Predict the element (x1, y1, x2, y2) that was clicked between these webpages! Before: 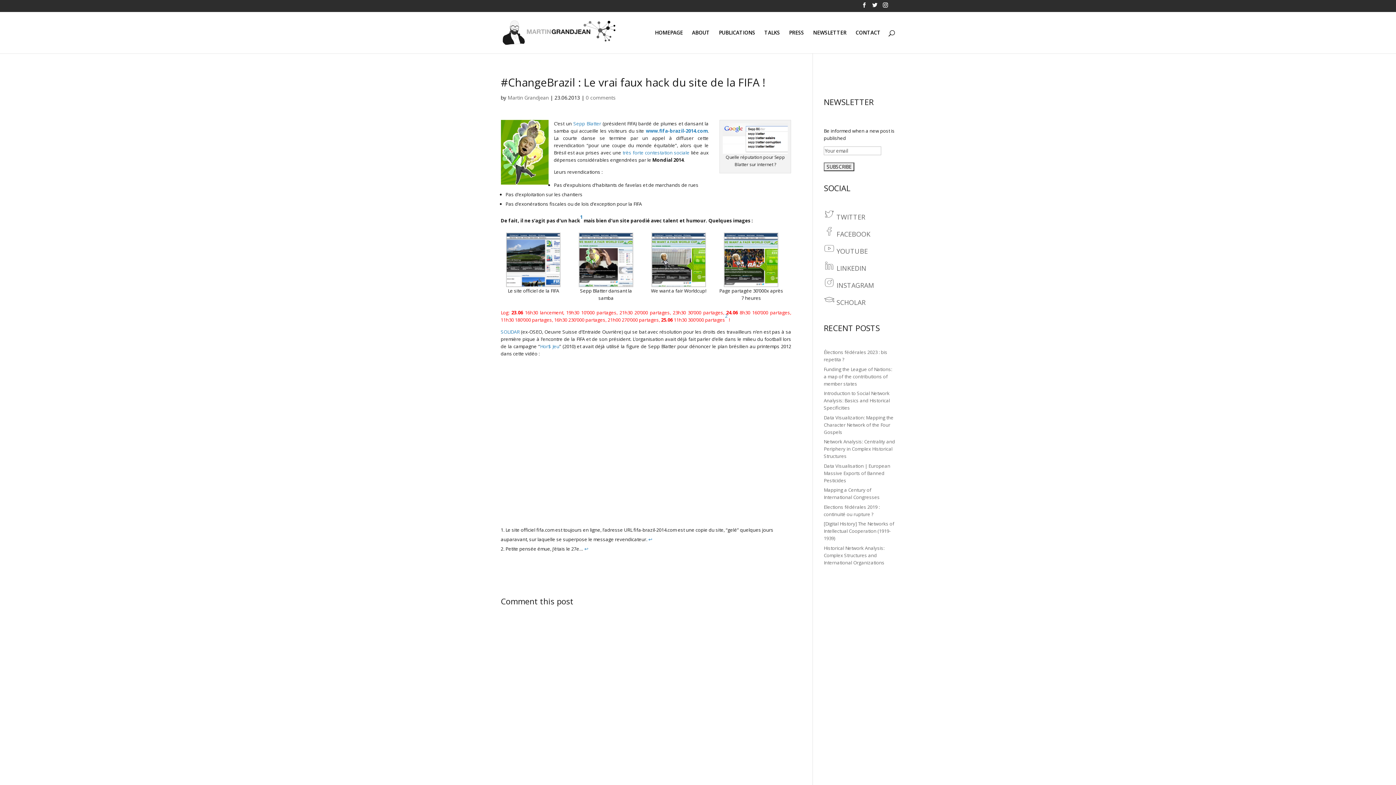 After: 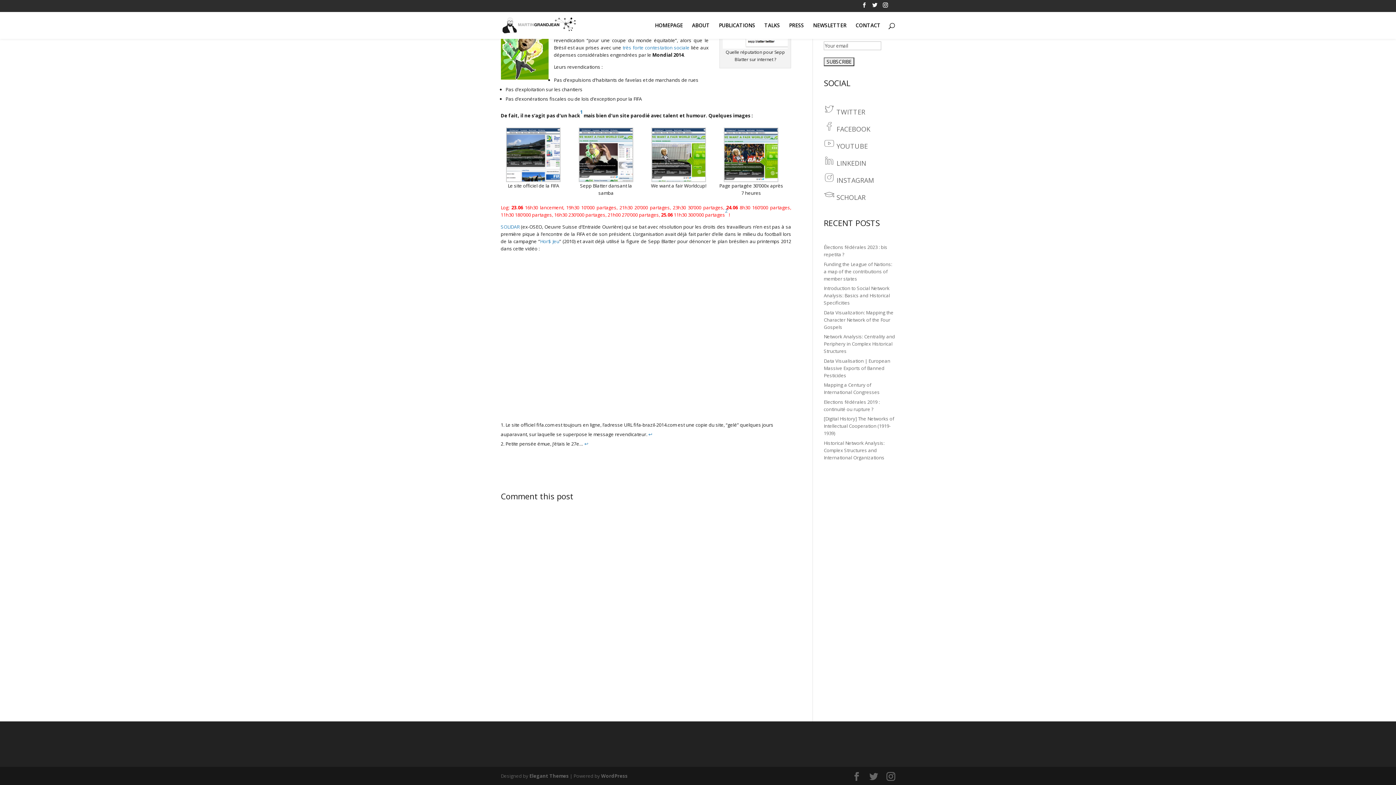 Action: label: ↩ bbox: (648, 536, 652, 542)